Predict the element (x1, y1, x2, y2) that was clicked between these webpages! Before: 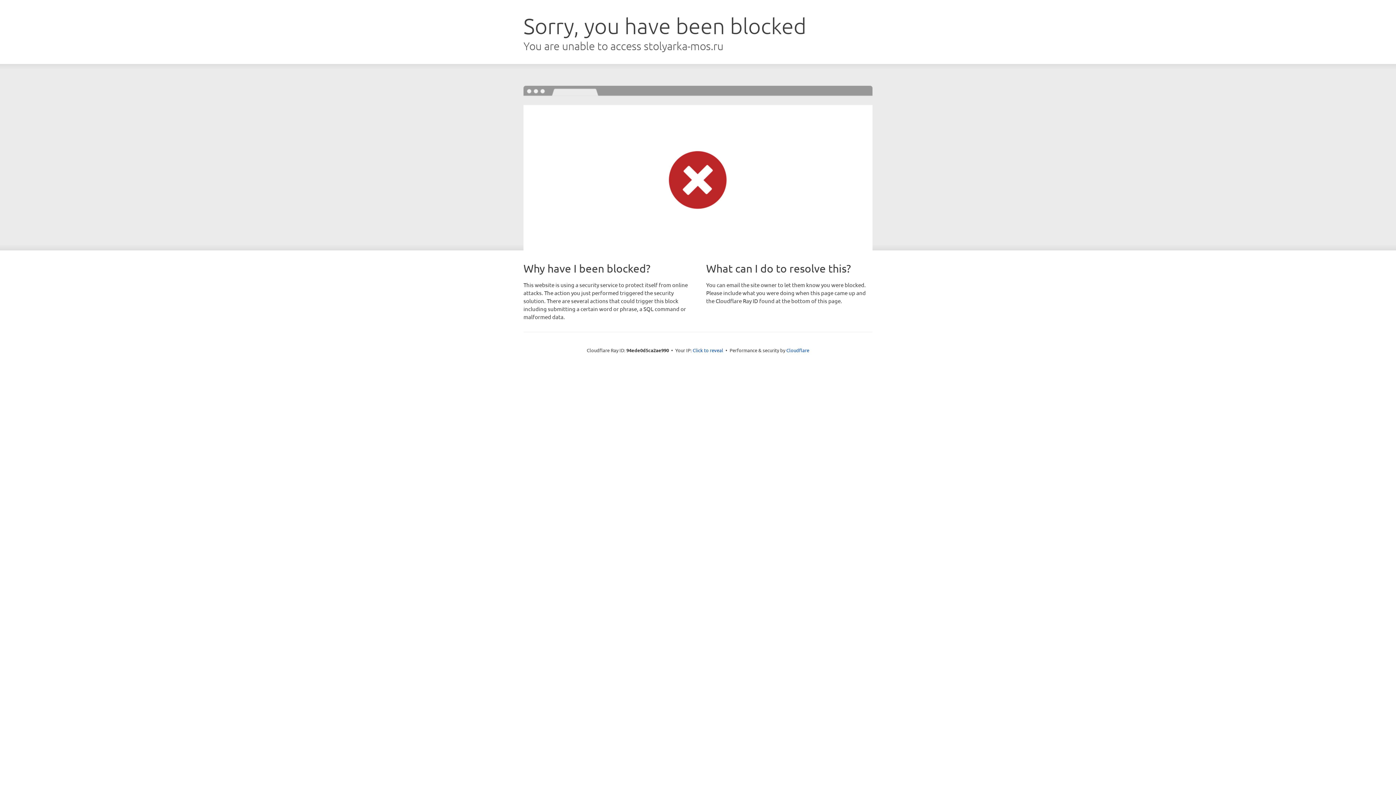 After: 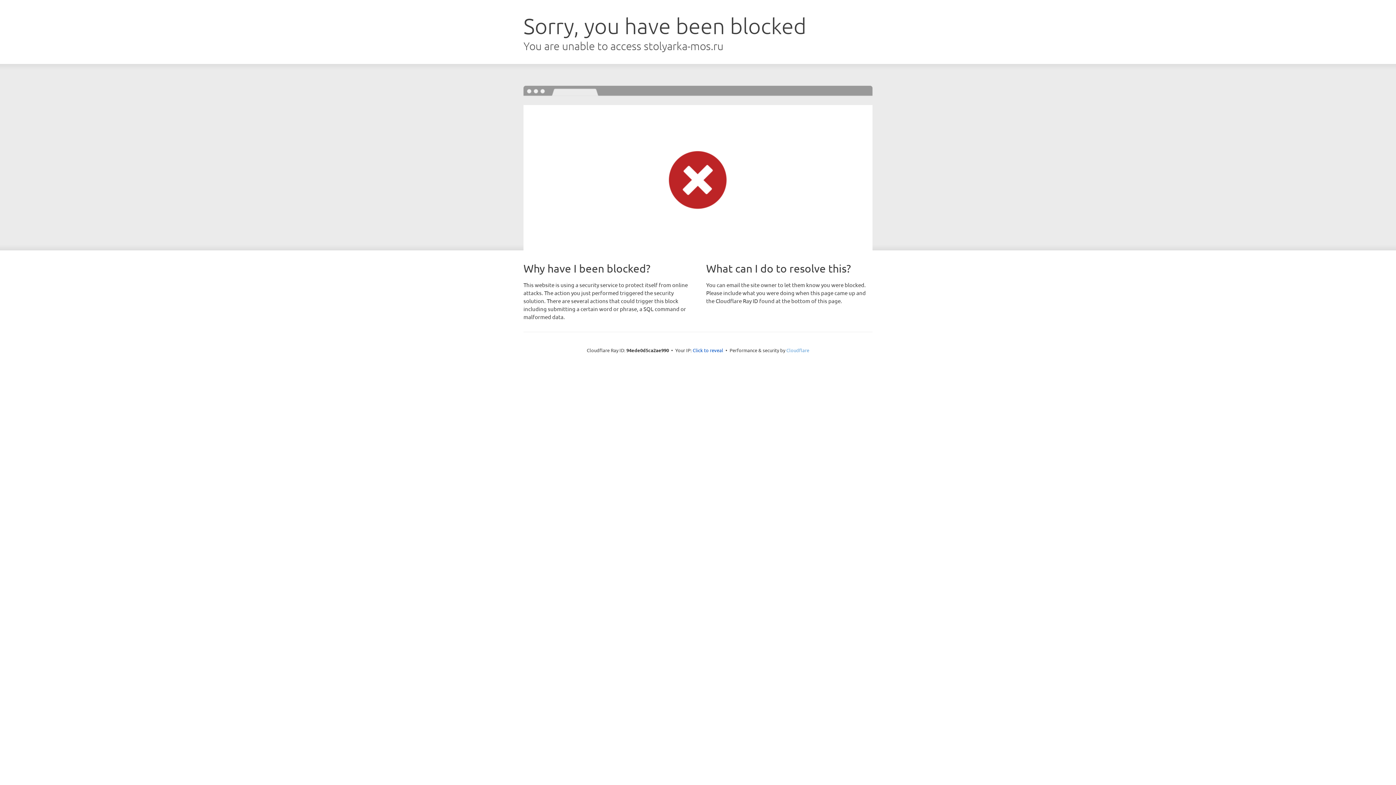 Action: bbox: (786, 347, 809, 353) label: Cloudflare